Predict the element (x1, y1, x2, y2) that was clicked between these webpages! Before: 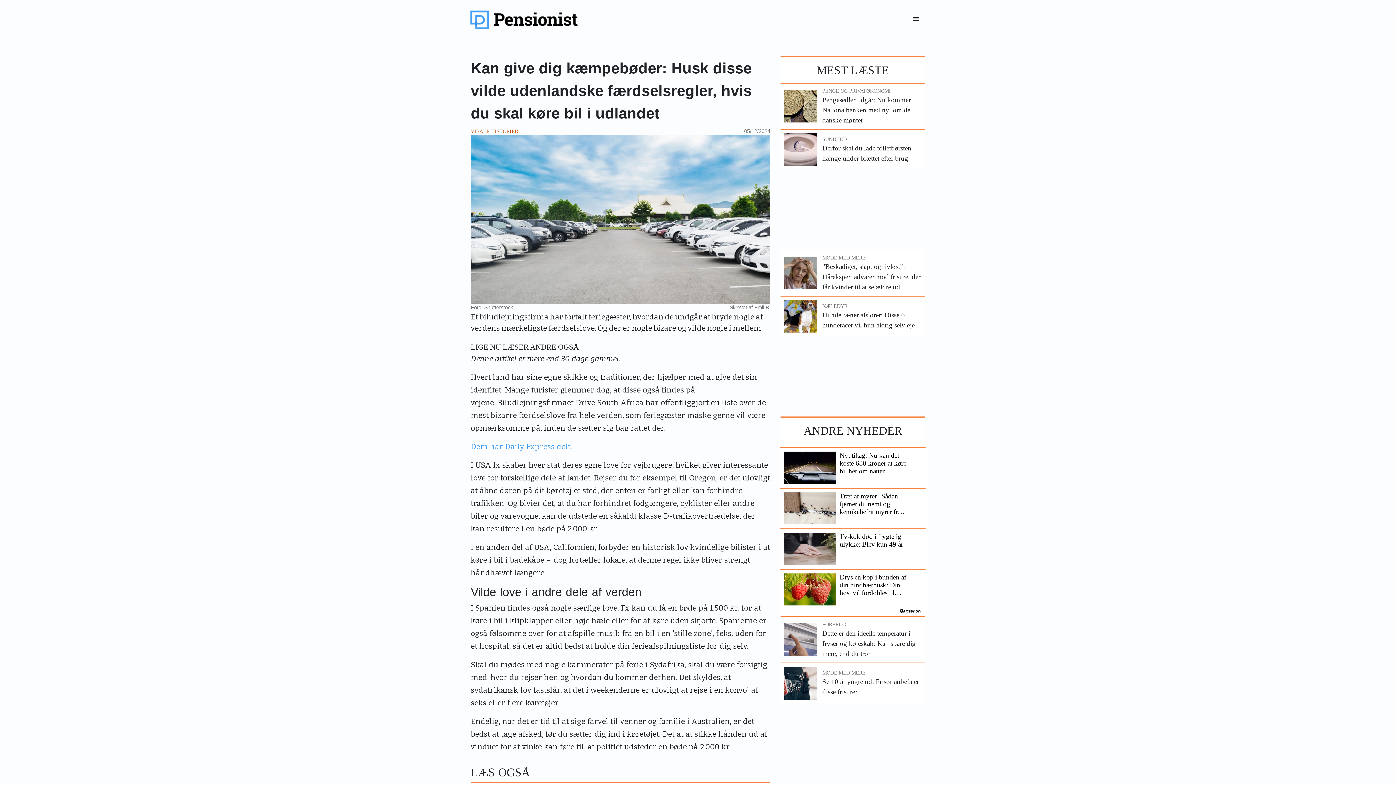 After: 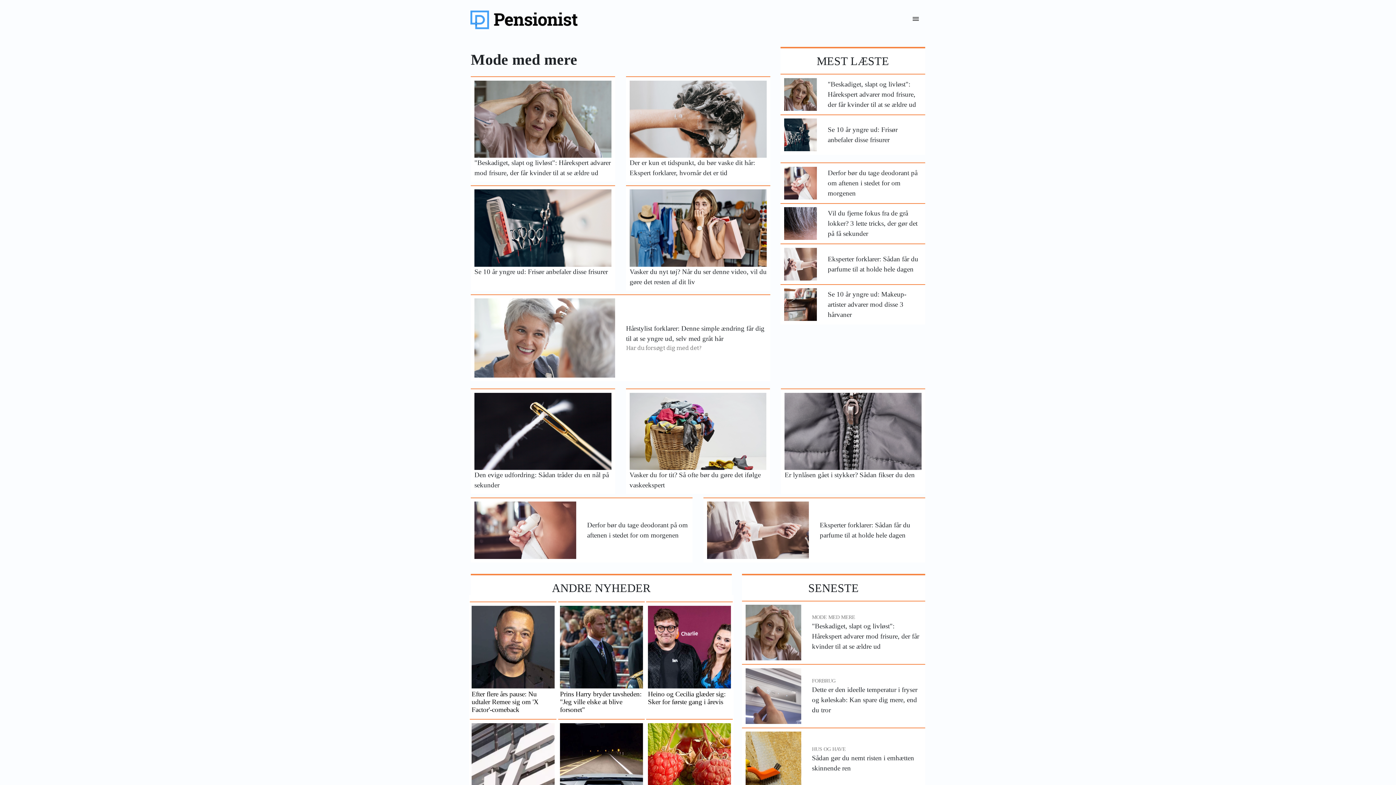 Action: label: MODE MED MERE bbox: (822, 254, 921, 261)